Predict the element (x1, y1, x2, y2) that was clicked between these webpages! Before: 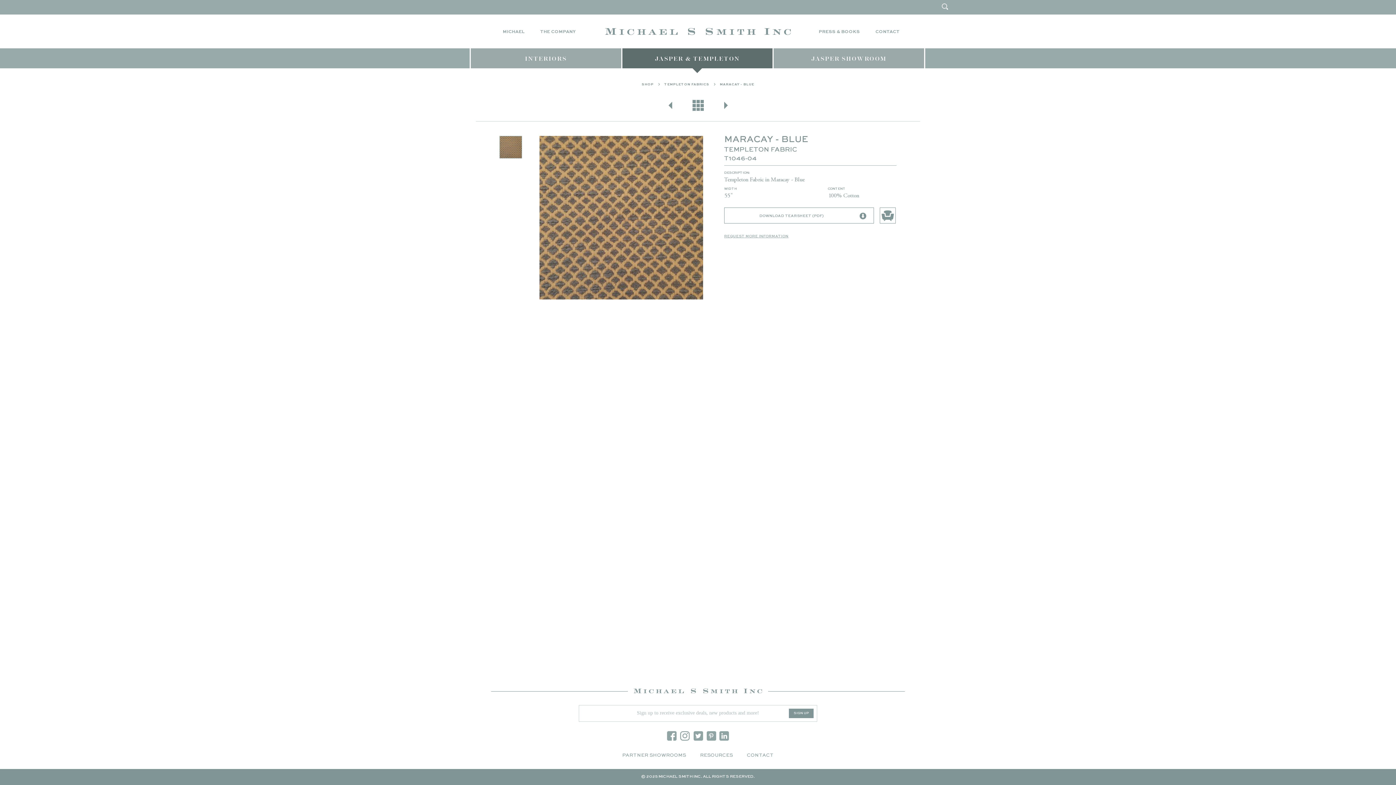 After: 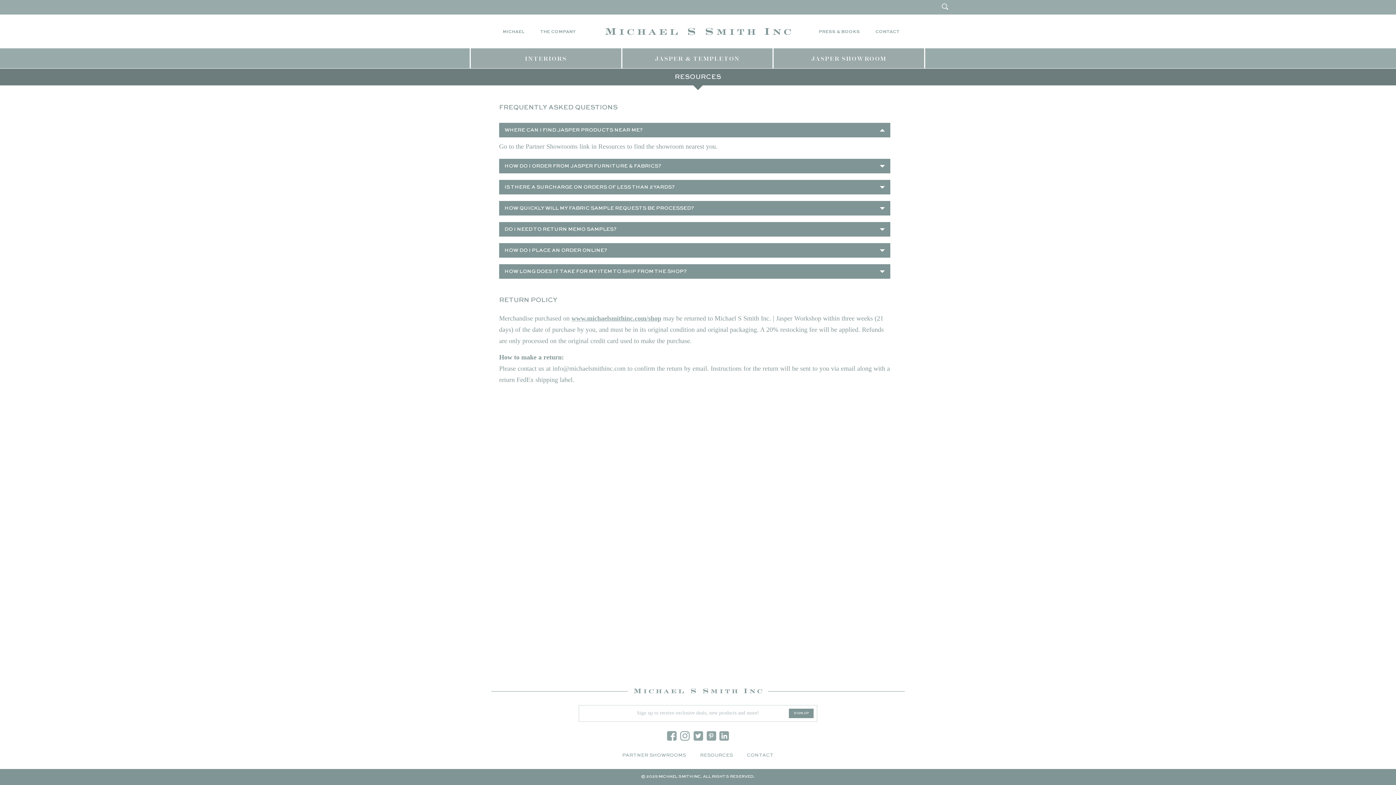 Action: bbox: (700, 753, 733, 758) label: RESOURCES